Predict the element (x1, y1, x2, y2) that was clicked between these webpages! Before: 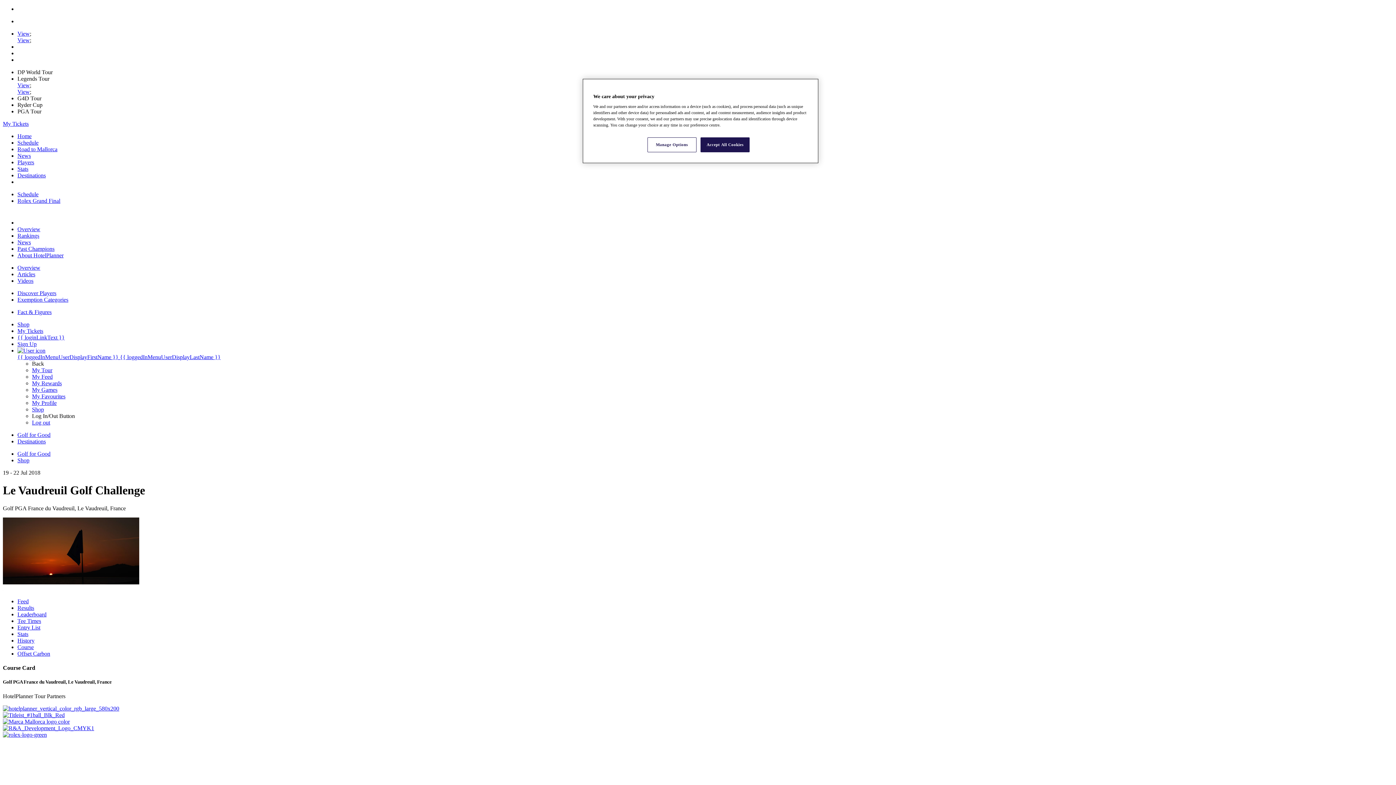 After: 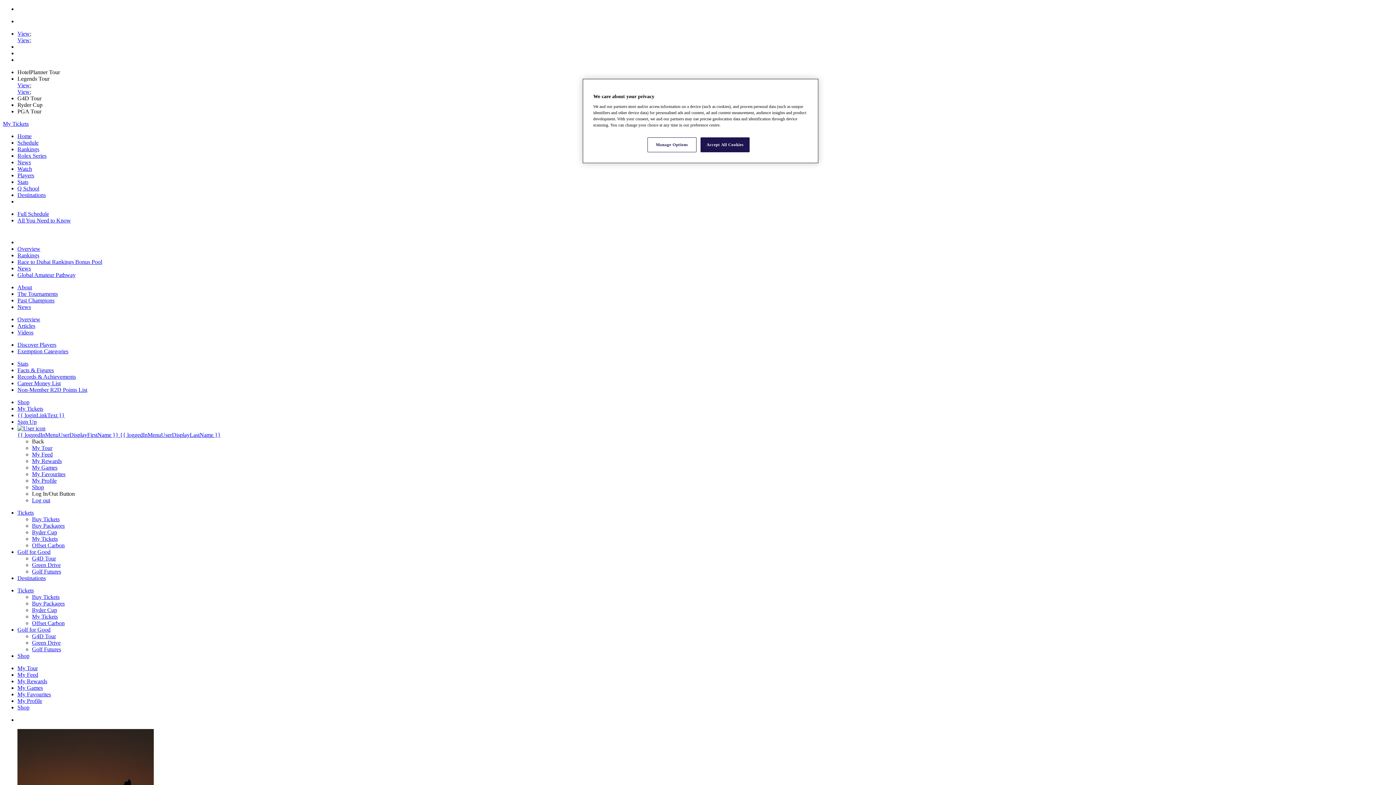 Action: label: My Rewards bbox: (32, 380, 61, 386)